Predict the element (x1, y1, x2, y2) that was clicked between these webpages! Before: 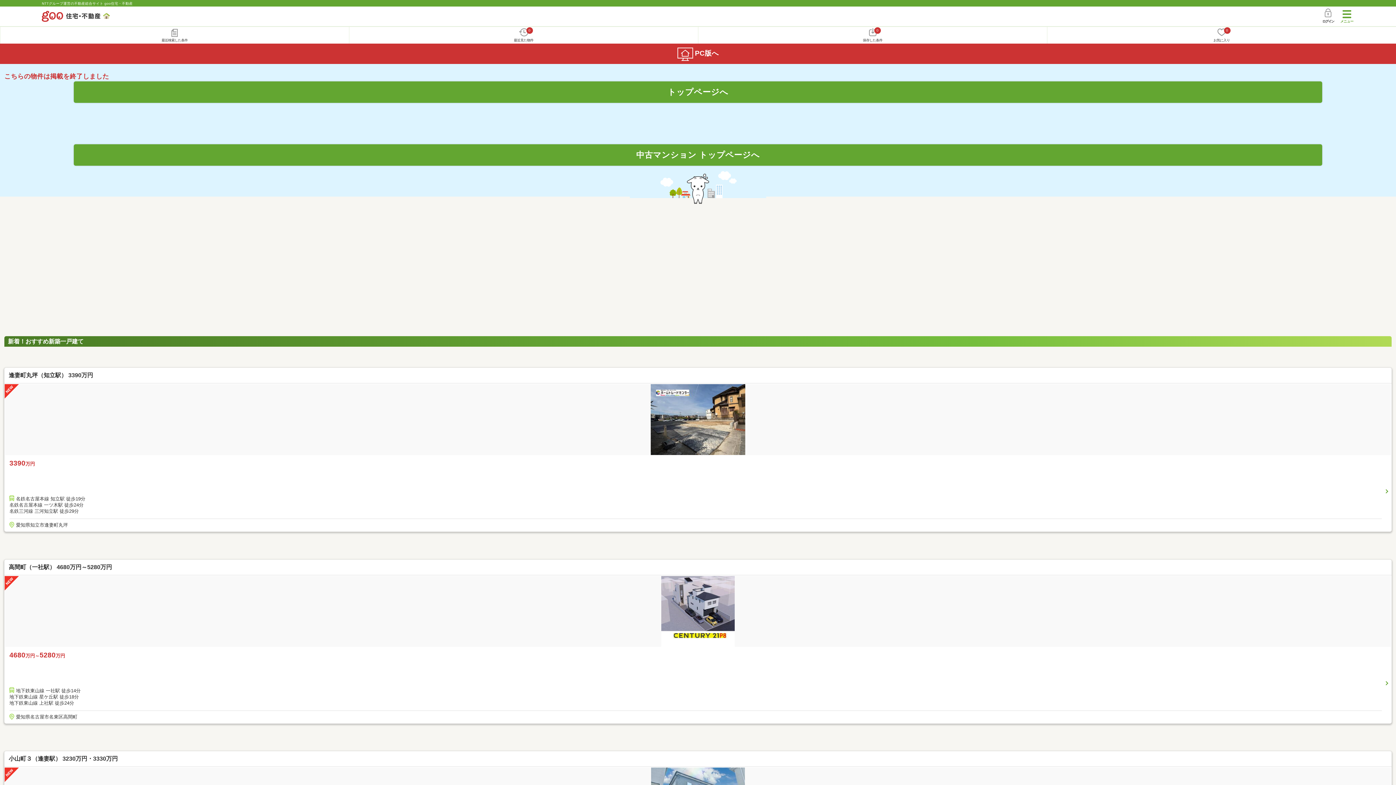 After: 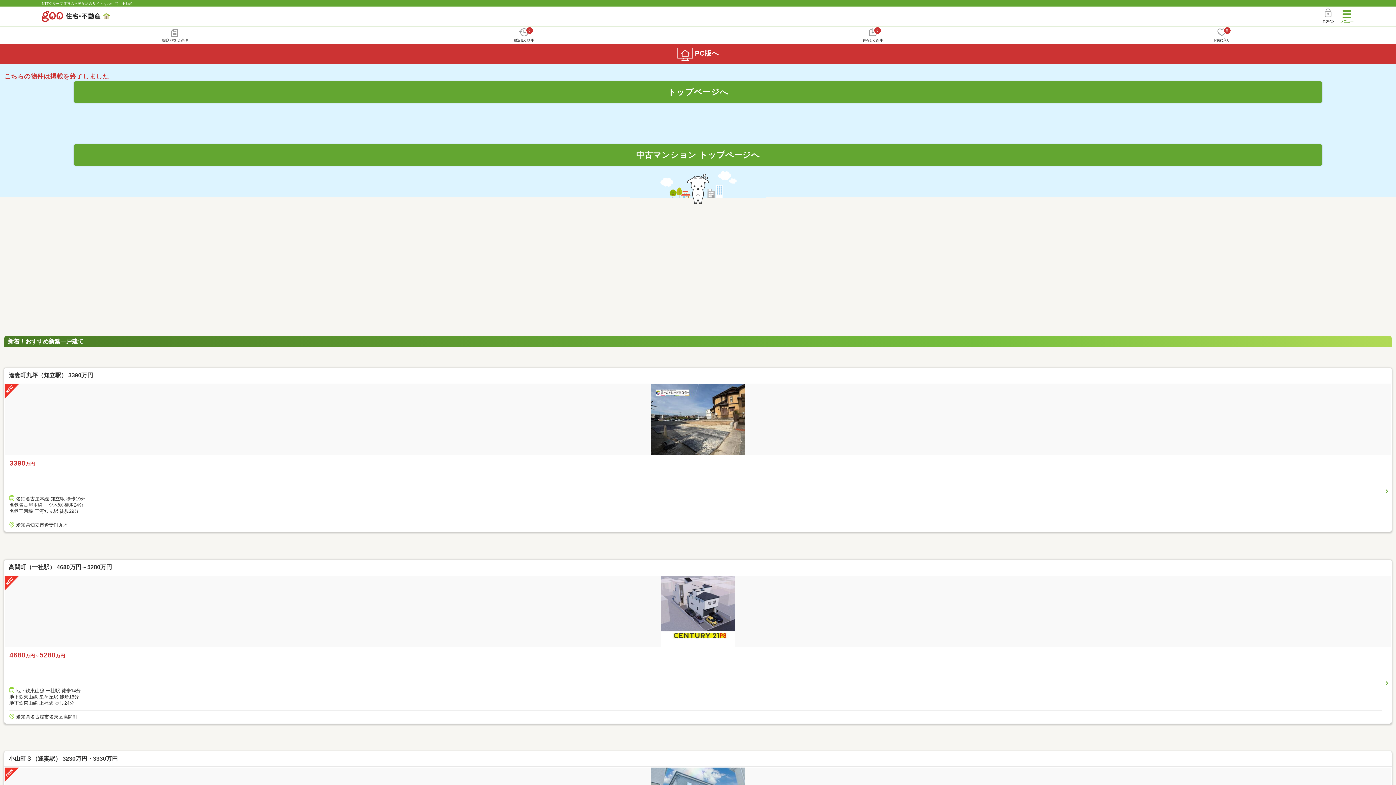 Action: label: 高間町（一社駅） 4680万円～5280万円 bbox: (8, 563, 1387, 571)